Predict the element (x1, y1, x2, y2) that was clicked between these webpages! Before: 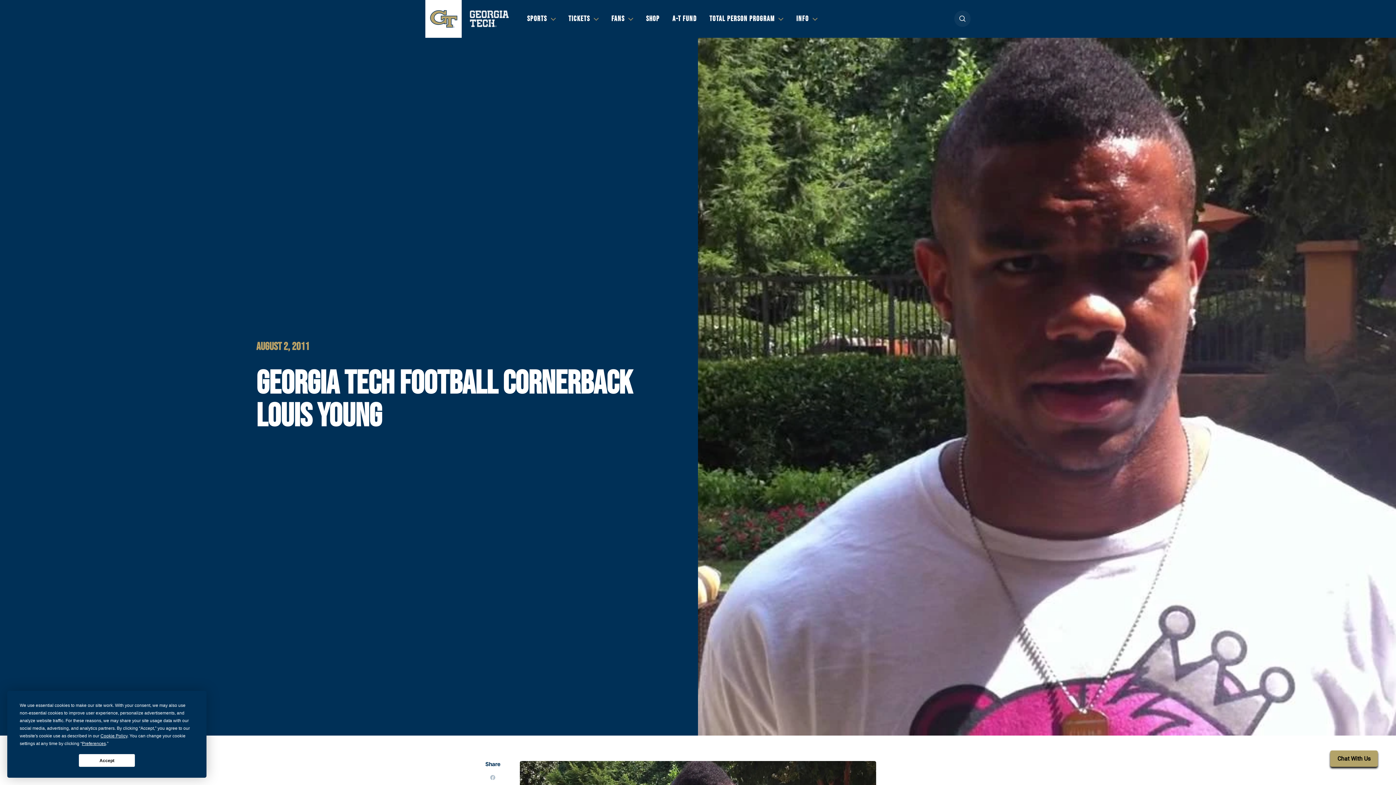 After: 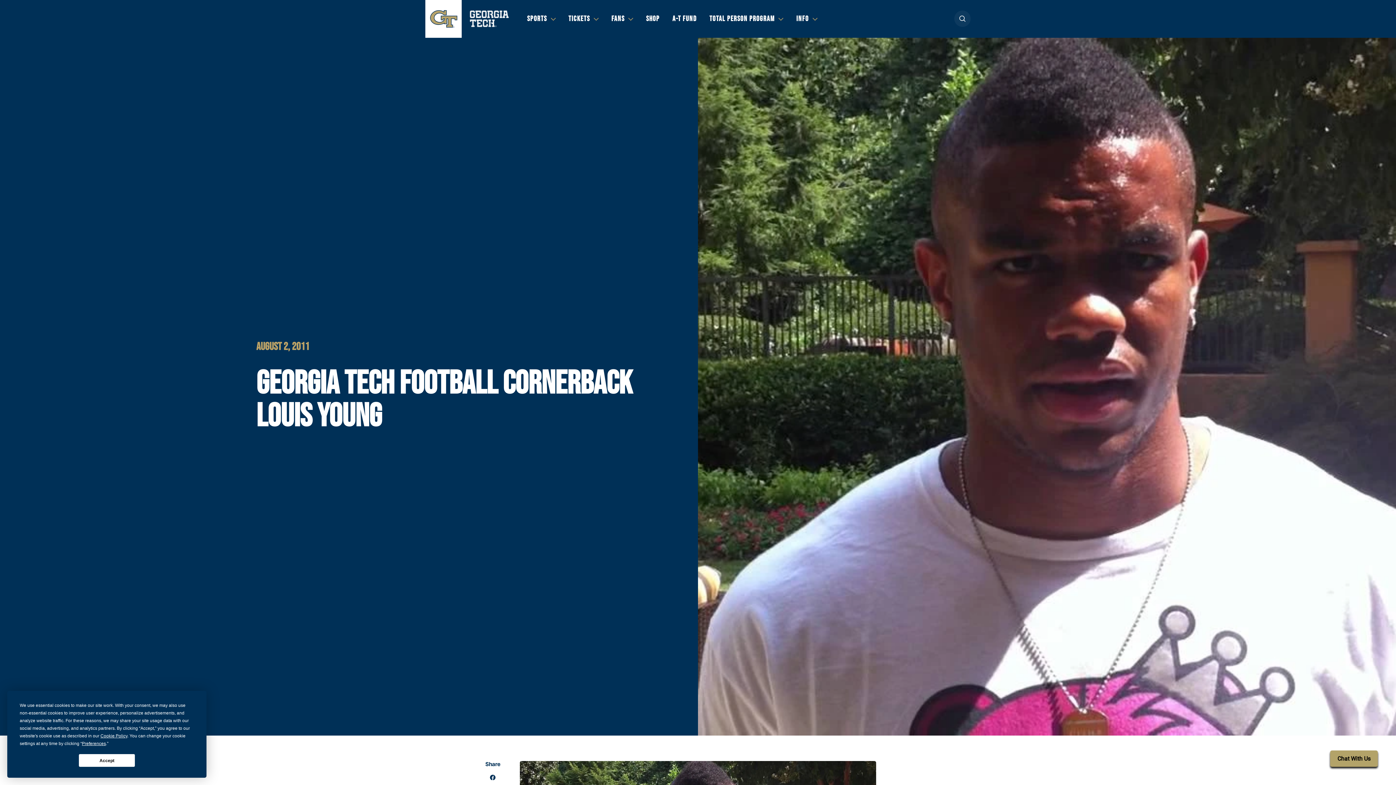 Action: bbox: (490, 773, 495, 782)